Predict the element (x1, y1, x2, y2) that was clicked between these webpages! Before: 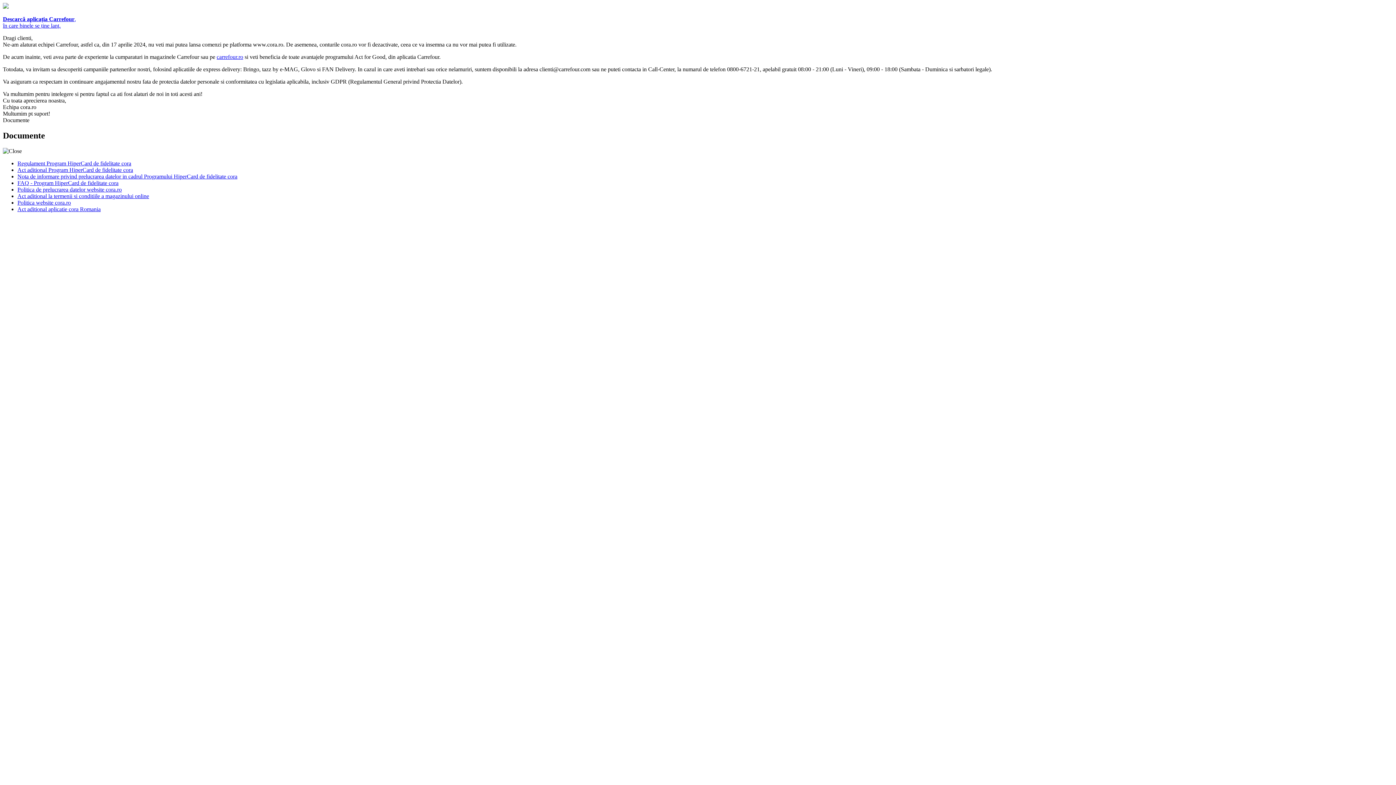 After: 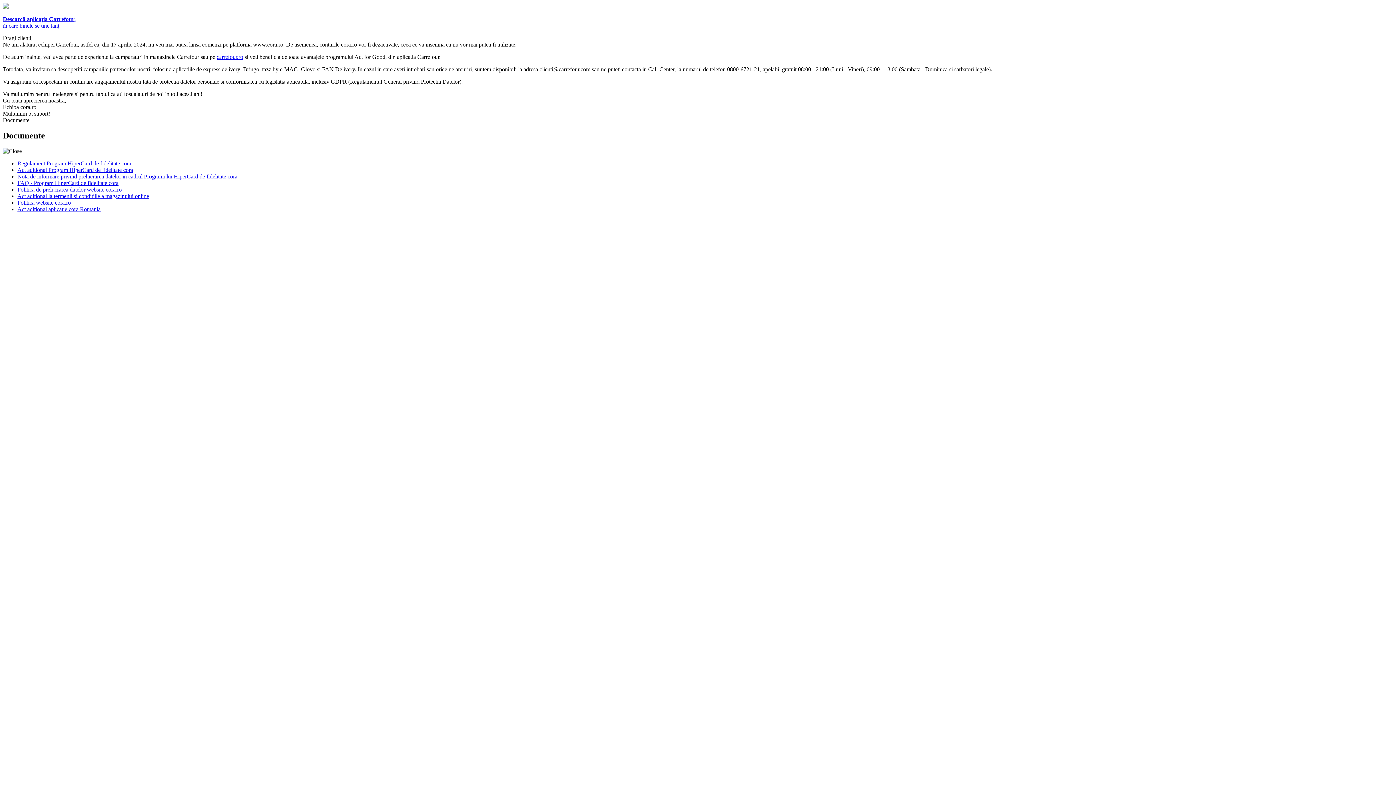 Action: label: Regulament Program HiperCard de fidelitate cora bbox: (17, 160, 131, 166)